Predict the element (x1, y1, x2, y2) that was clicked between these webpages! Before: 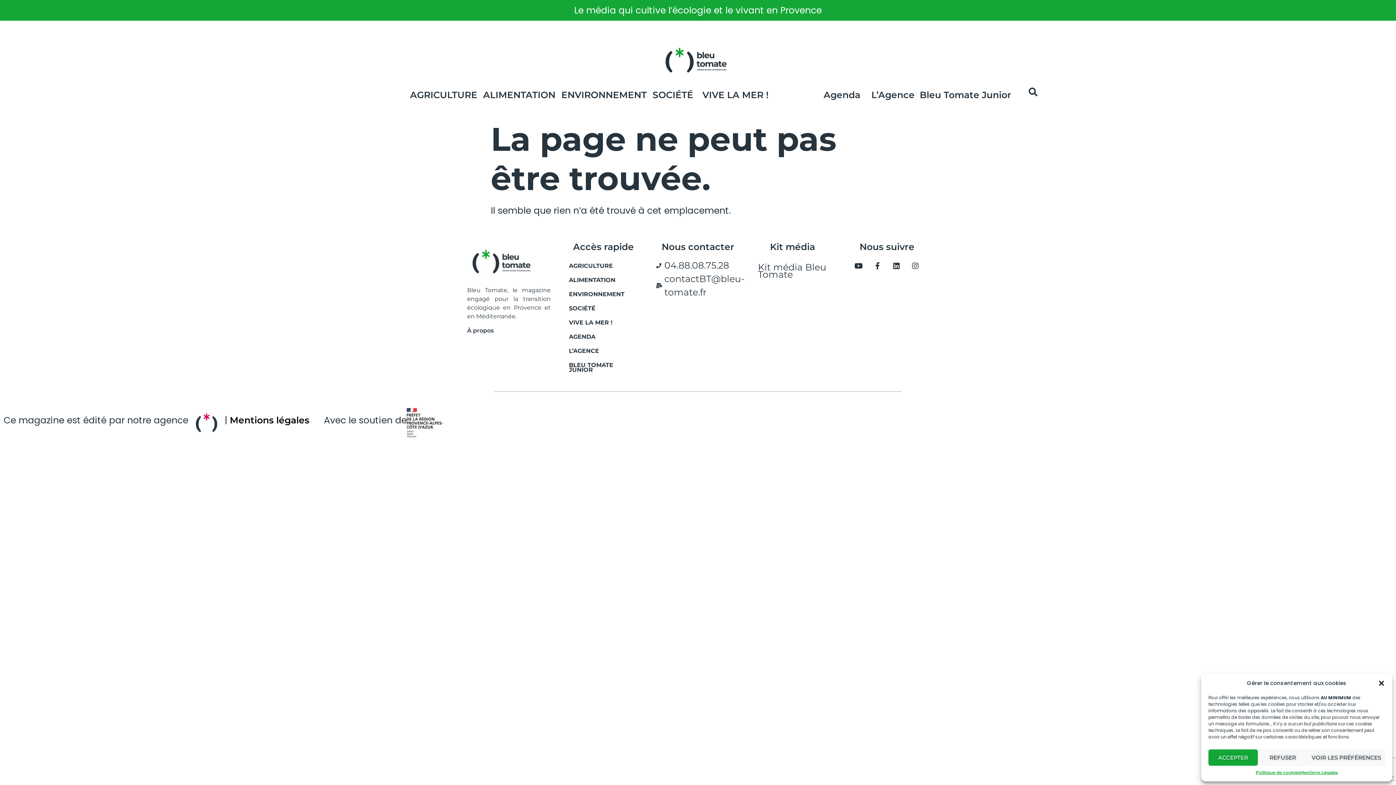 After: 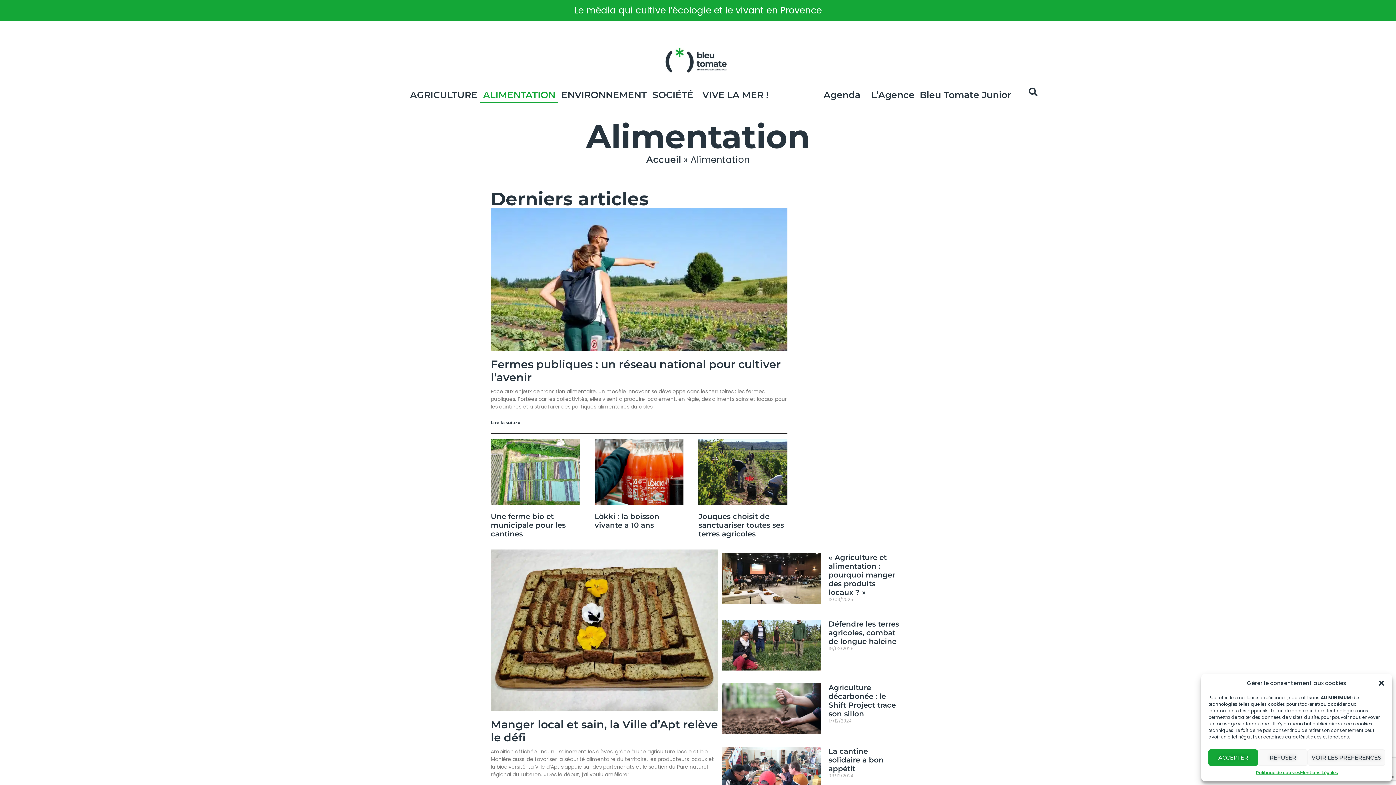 Action: bbox: (561, 273, 645, 287) label: ALIMENTATION